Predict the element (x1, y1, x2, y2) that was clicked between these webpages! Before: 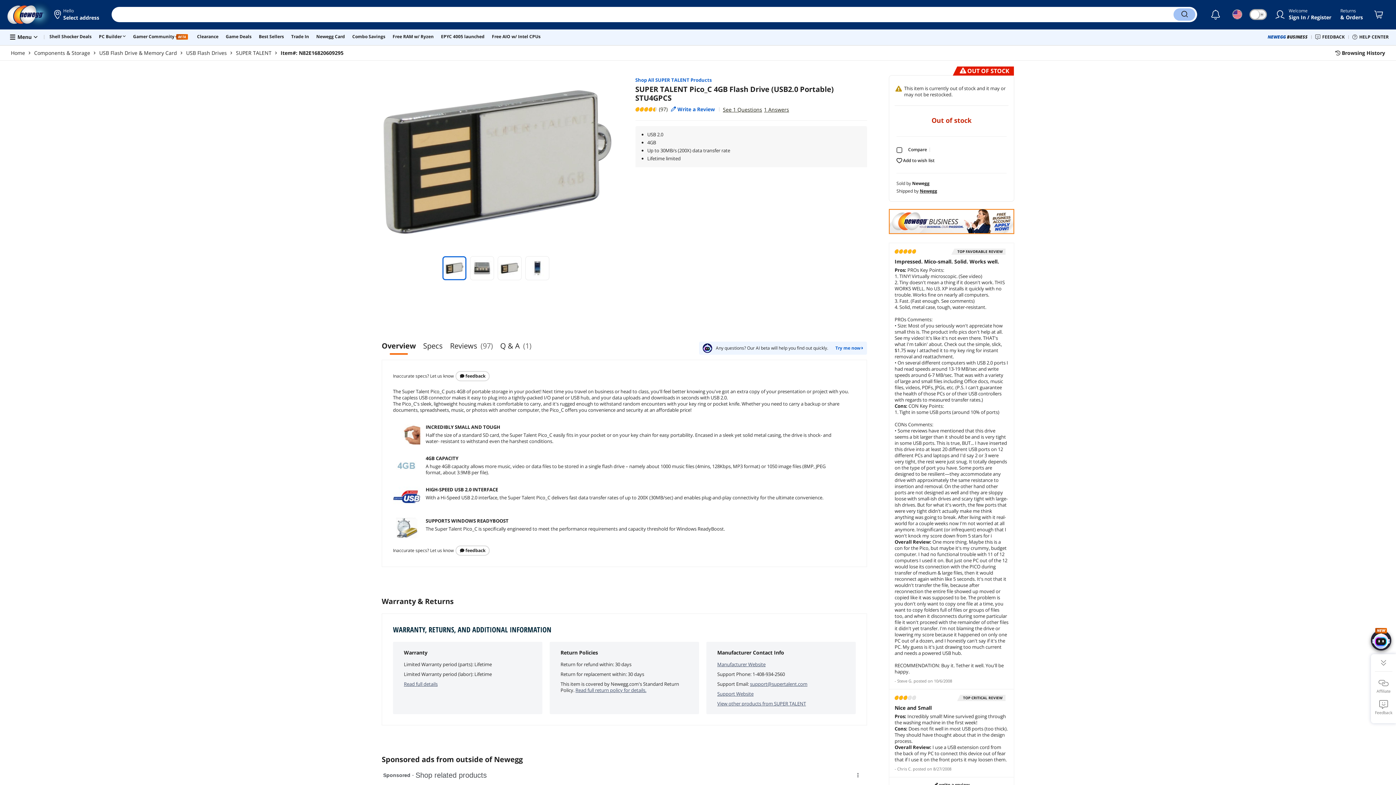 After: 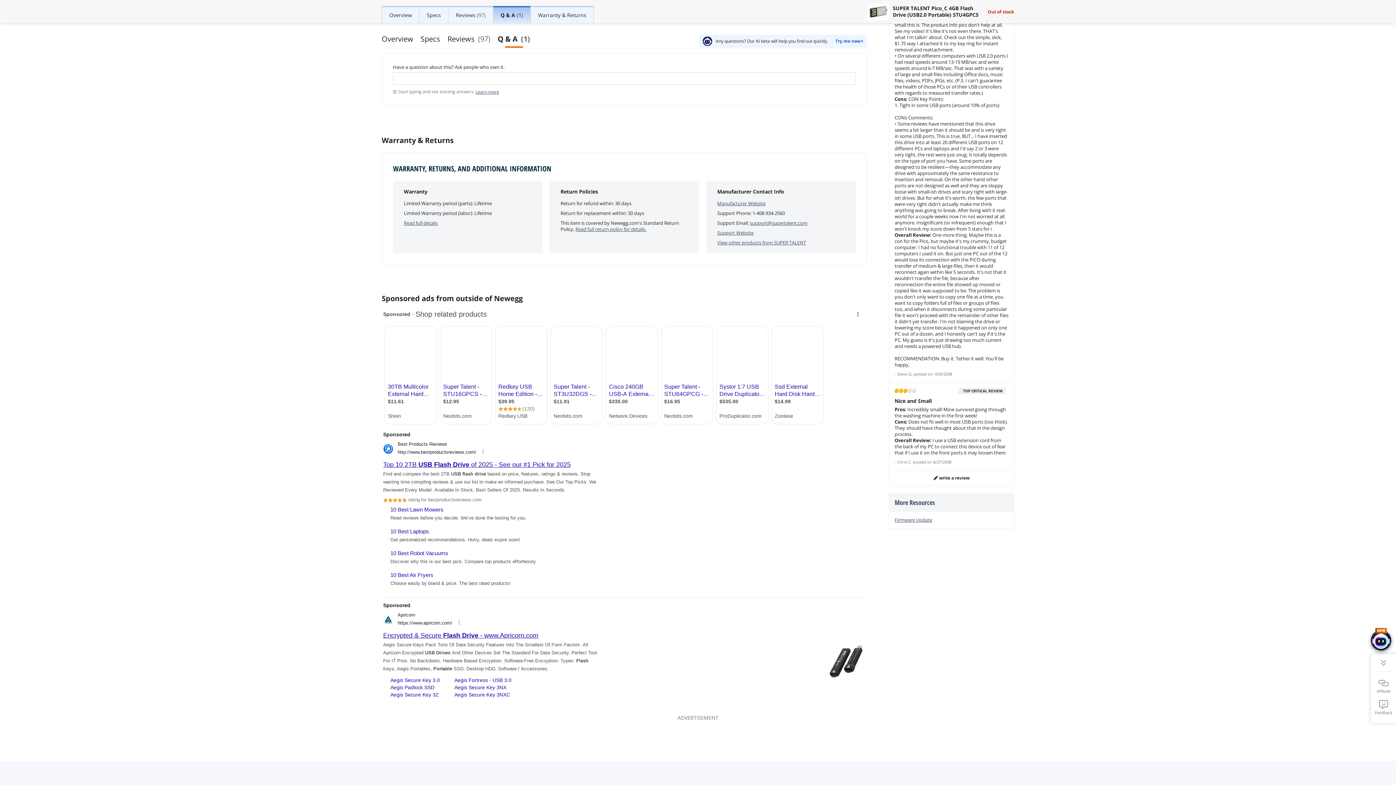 Action: bbox: (764, 106, 789, 112) label: 1 Answers